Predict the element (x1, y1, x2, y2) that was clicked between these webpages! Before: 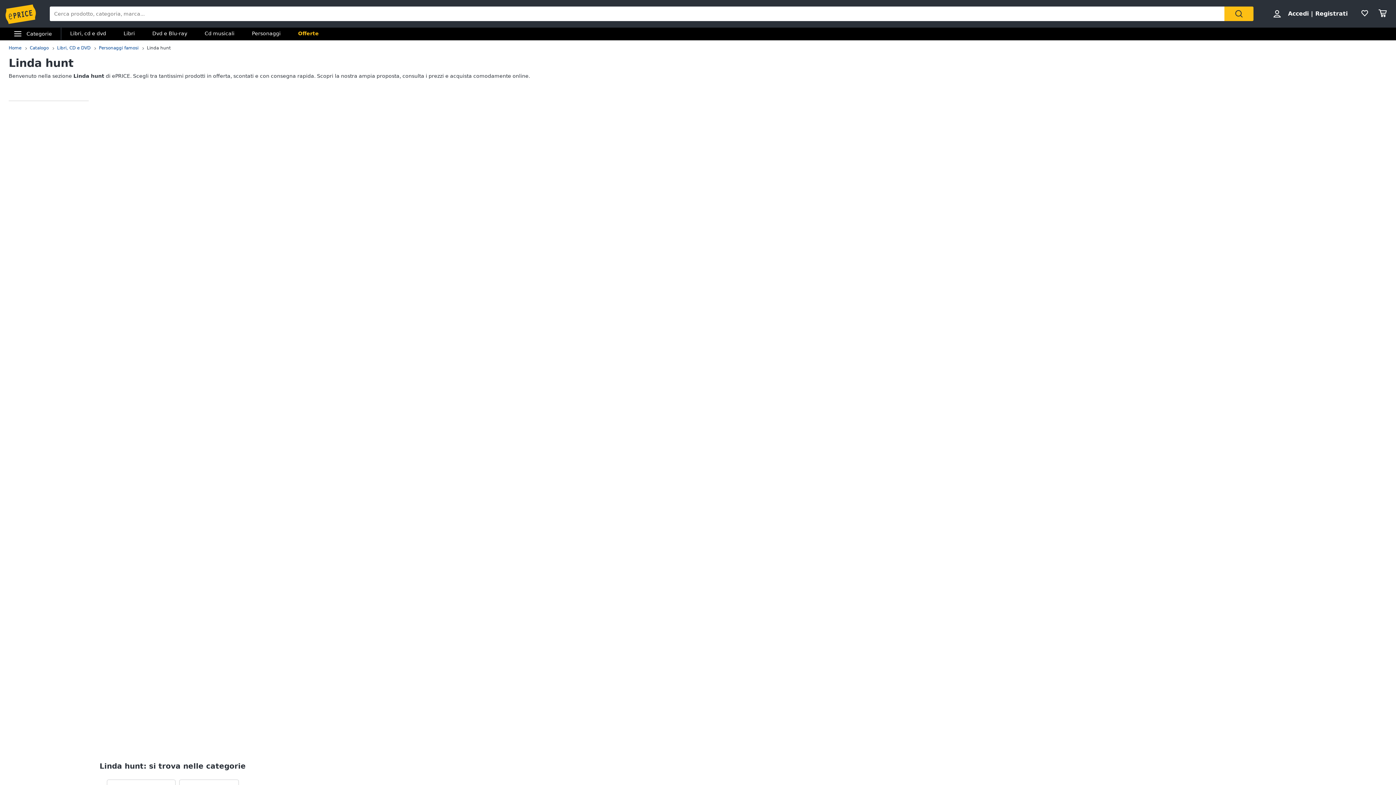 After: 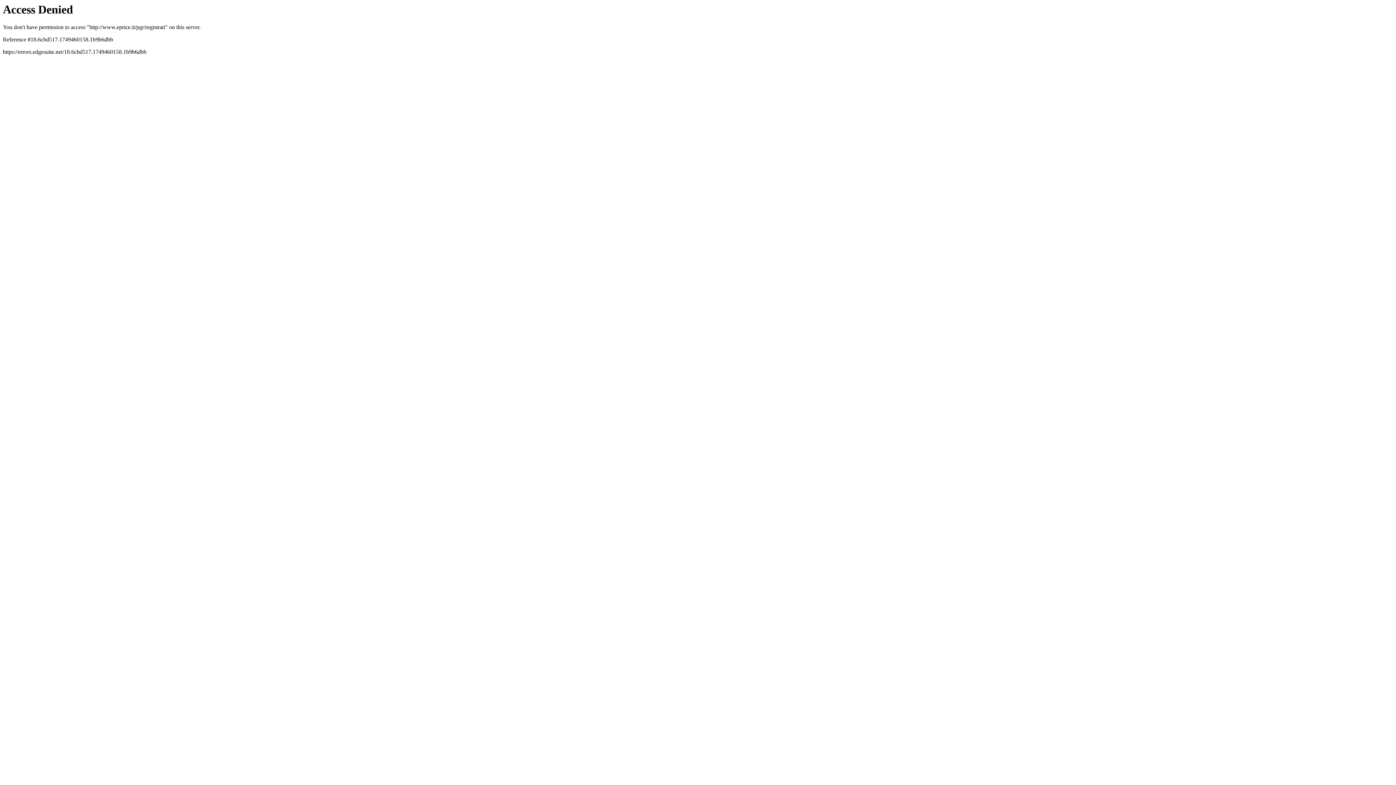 Action: bbox: (1315, 10, 1348, 17) label: Registrati